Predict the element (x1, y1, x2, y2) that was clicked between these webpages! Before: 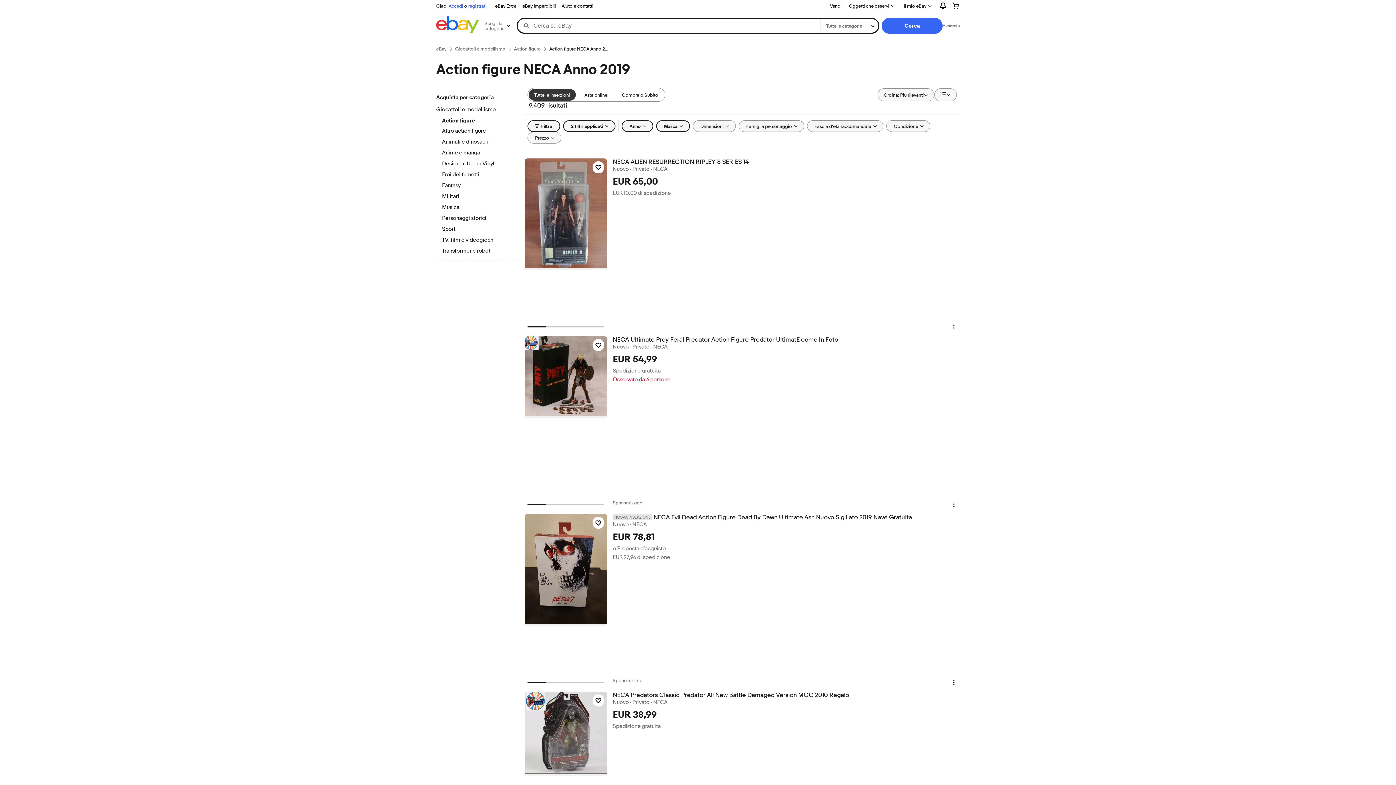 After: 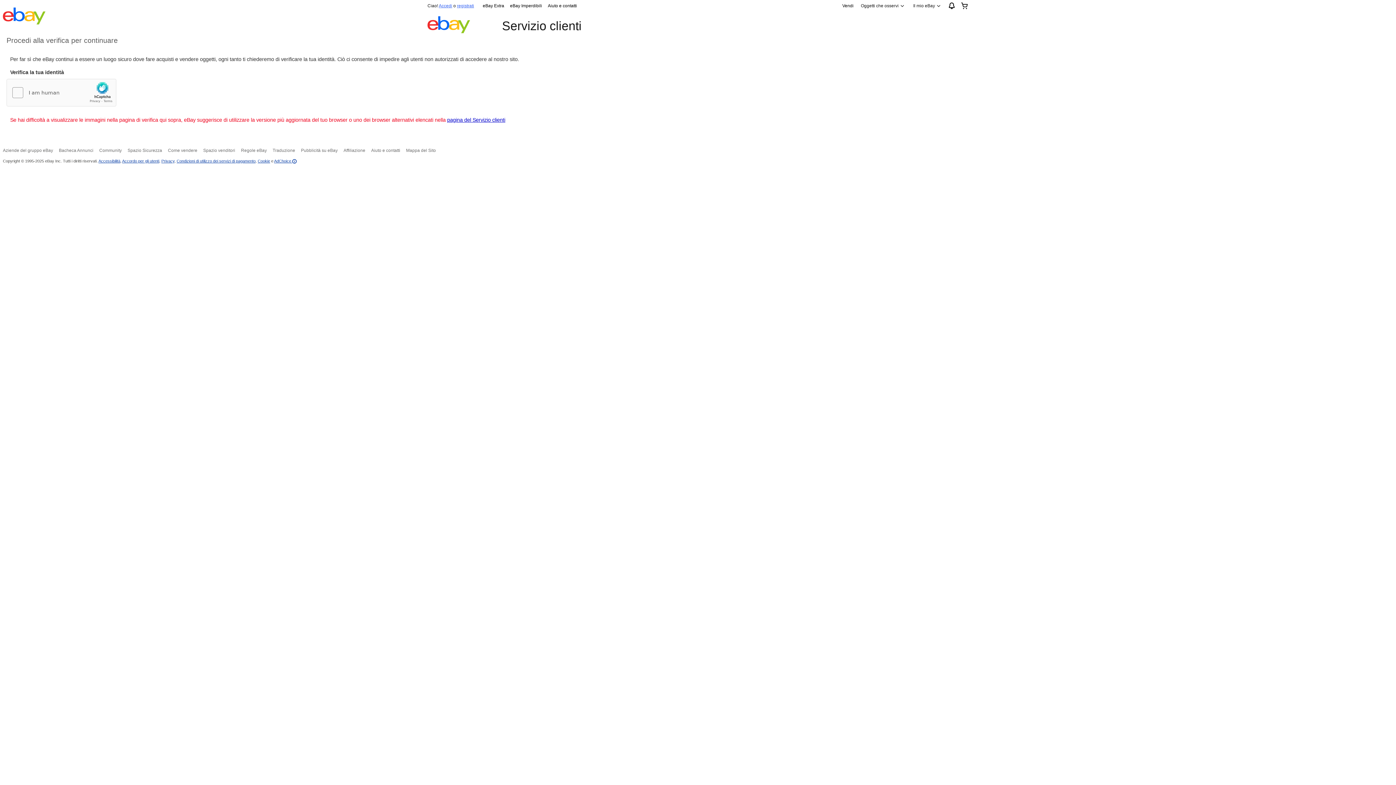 Action: bbox: (558, 1, 596, 10) label: Aiuto e contatti